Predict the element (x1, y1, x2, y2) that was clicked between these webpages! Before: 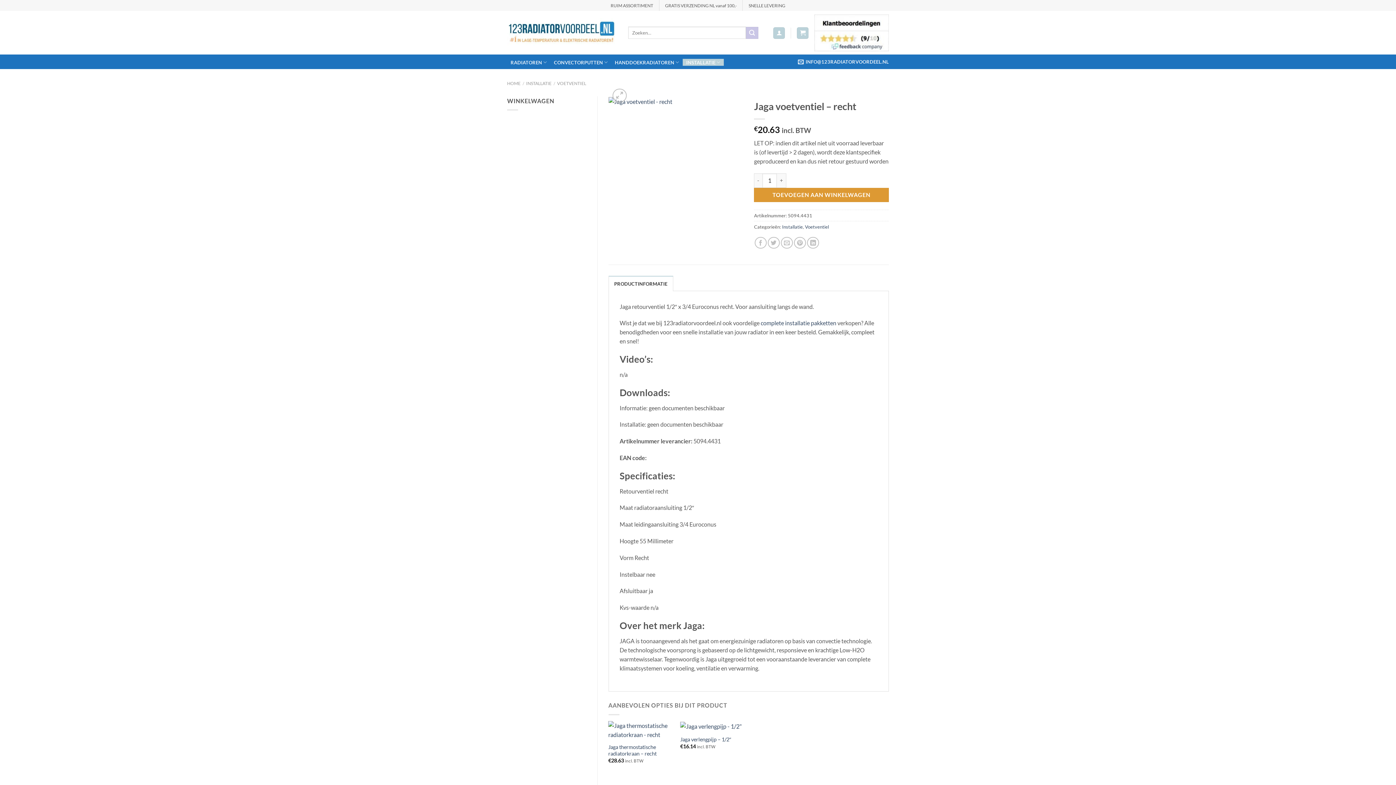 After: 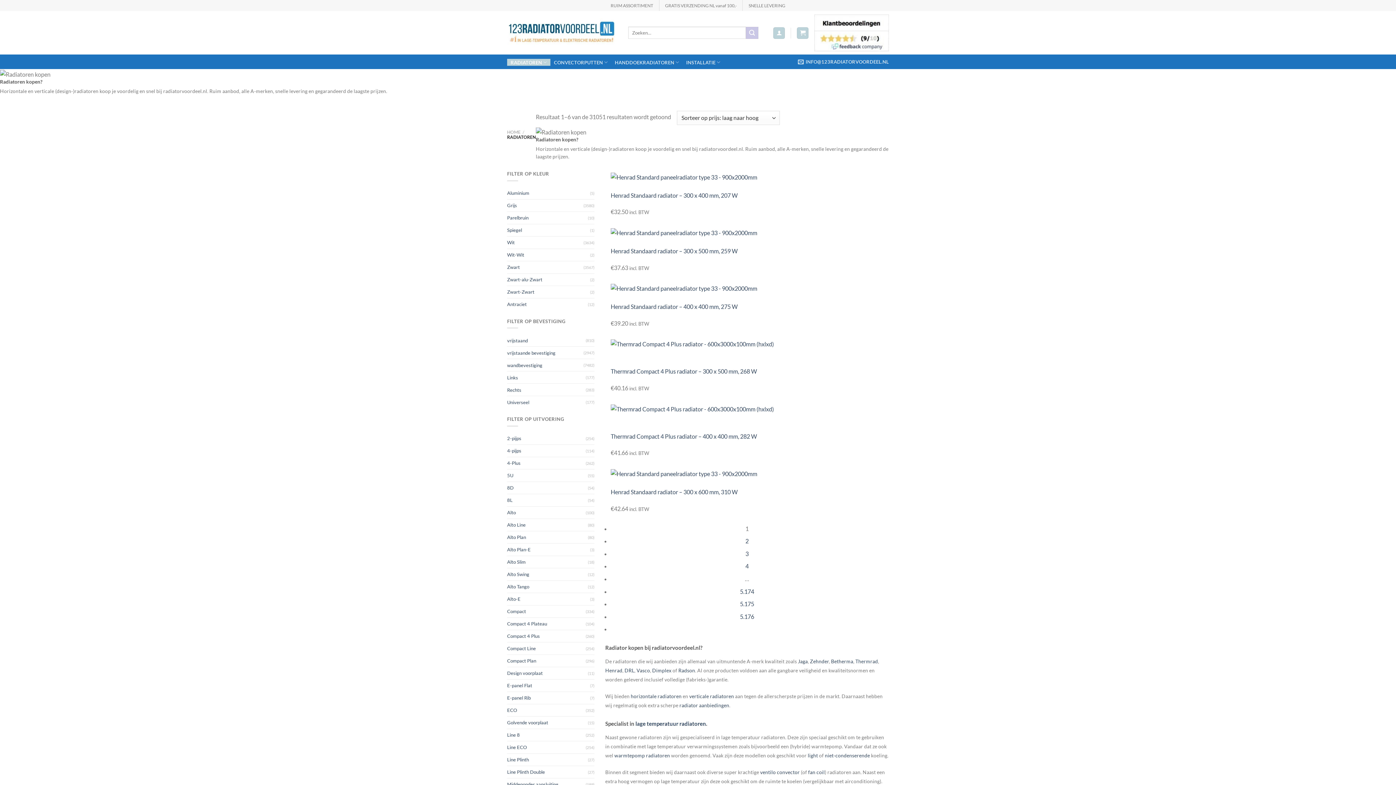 Action: bbox: (507, 58, 550, 65) label: RADIATOREN